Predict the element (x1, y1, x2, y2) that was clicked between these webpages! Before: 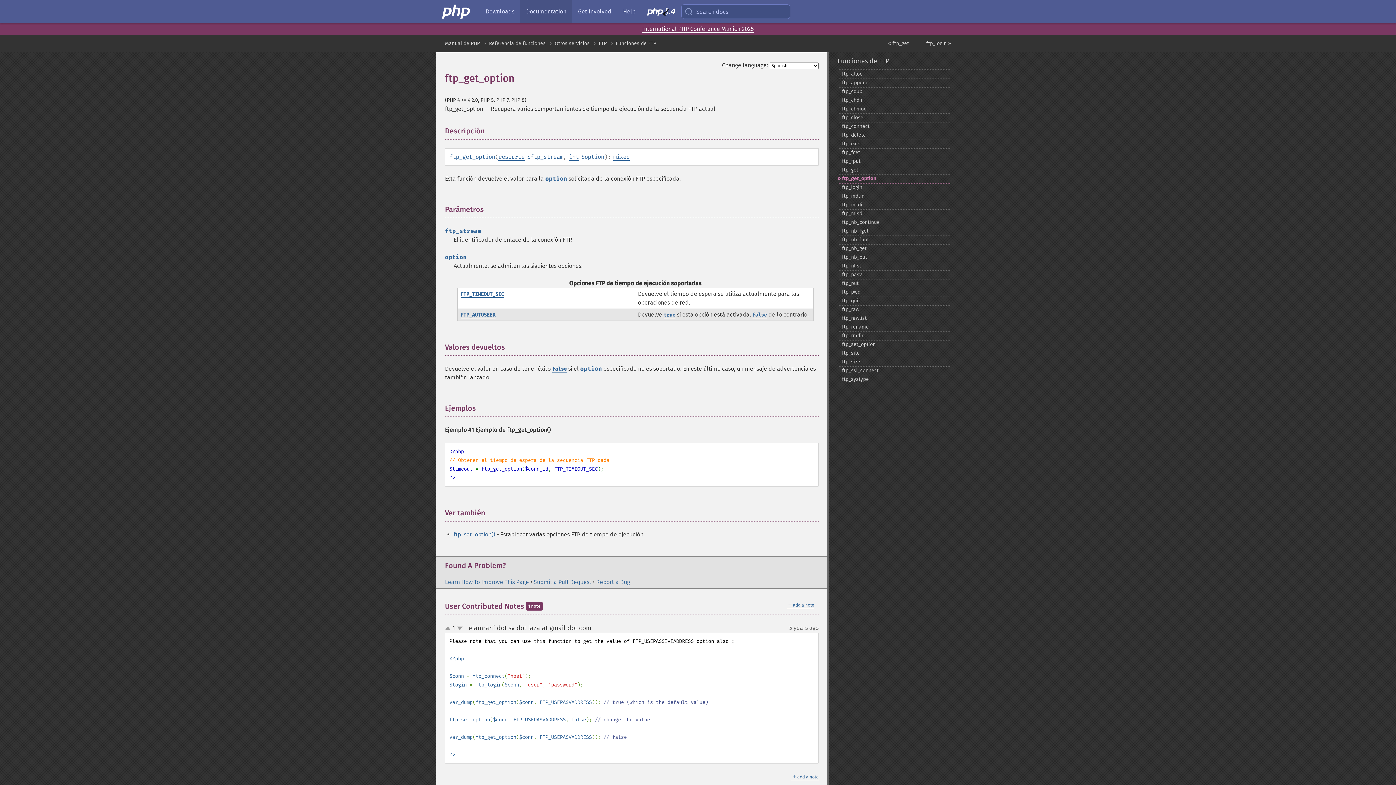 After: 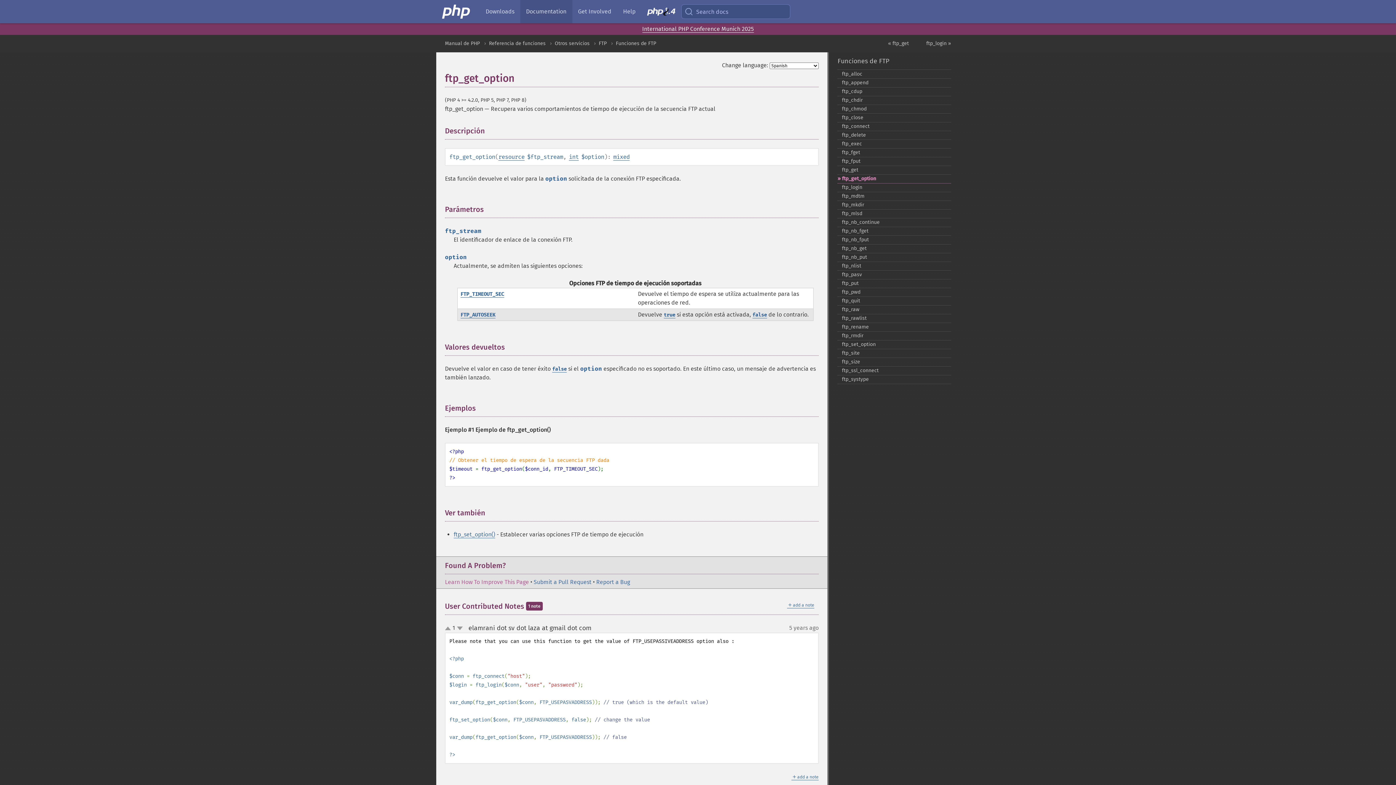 Action: label: Learn How To Improve This Page bbox: (445, 578, 529, 585)